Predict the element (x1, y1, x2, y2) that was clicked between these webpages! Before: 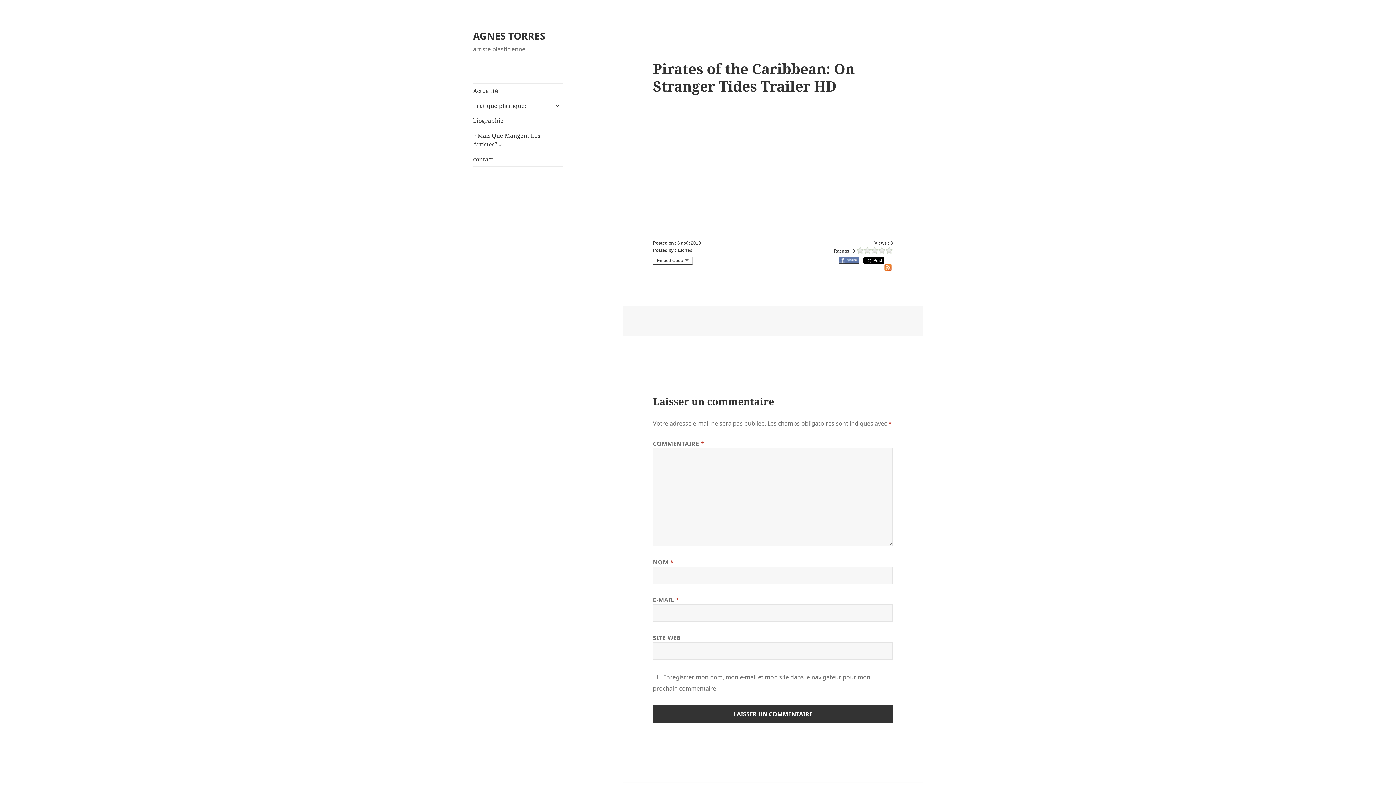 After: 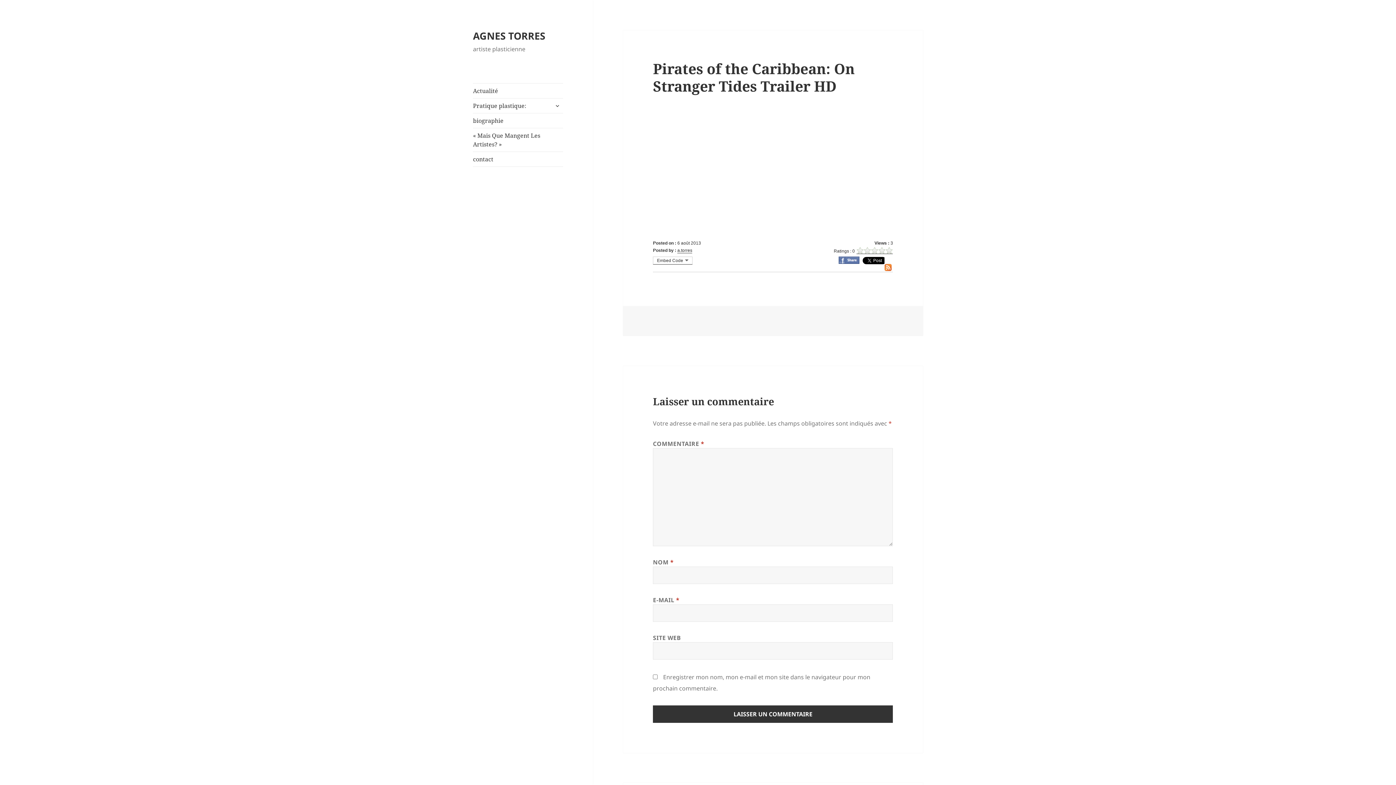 Action: bbox: (839, 256, 859, 264)